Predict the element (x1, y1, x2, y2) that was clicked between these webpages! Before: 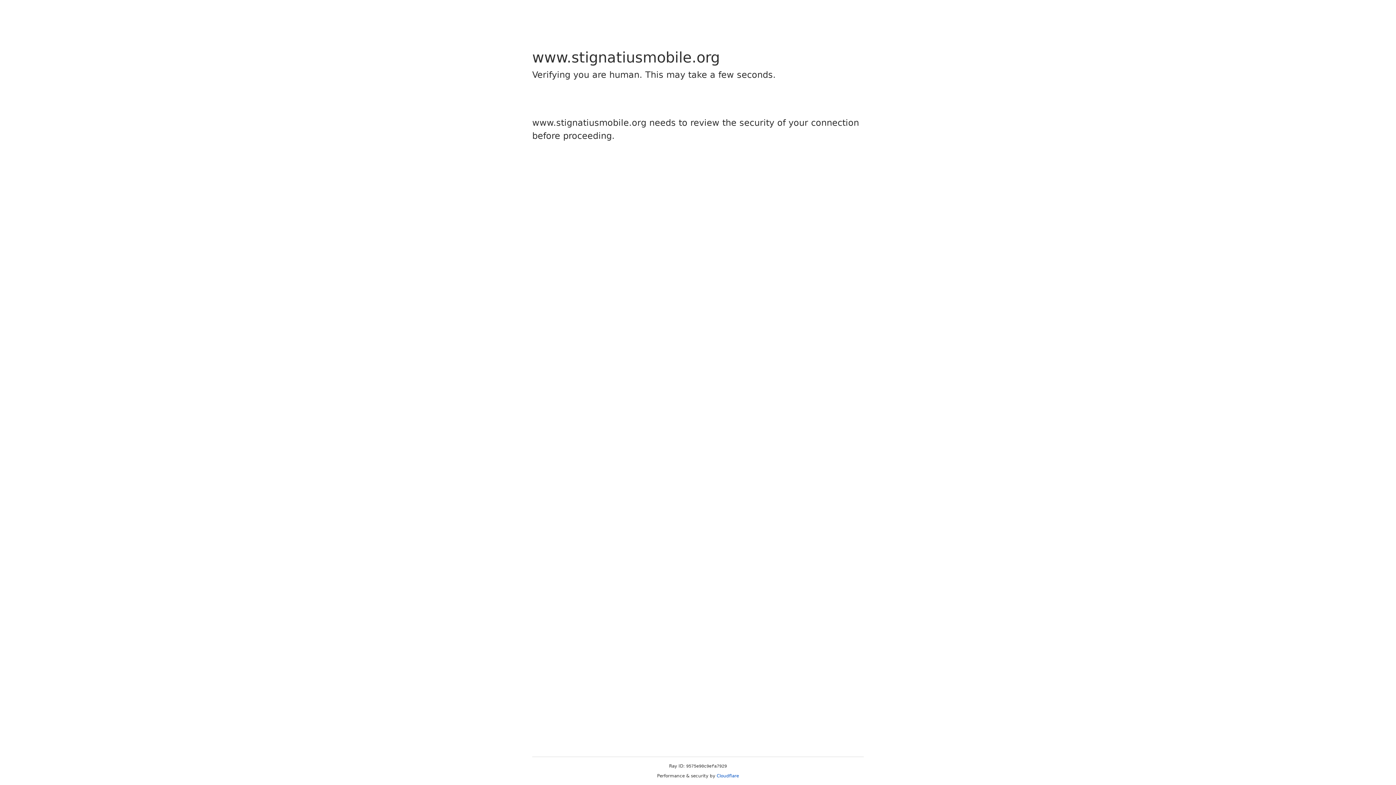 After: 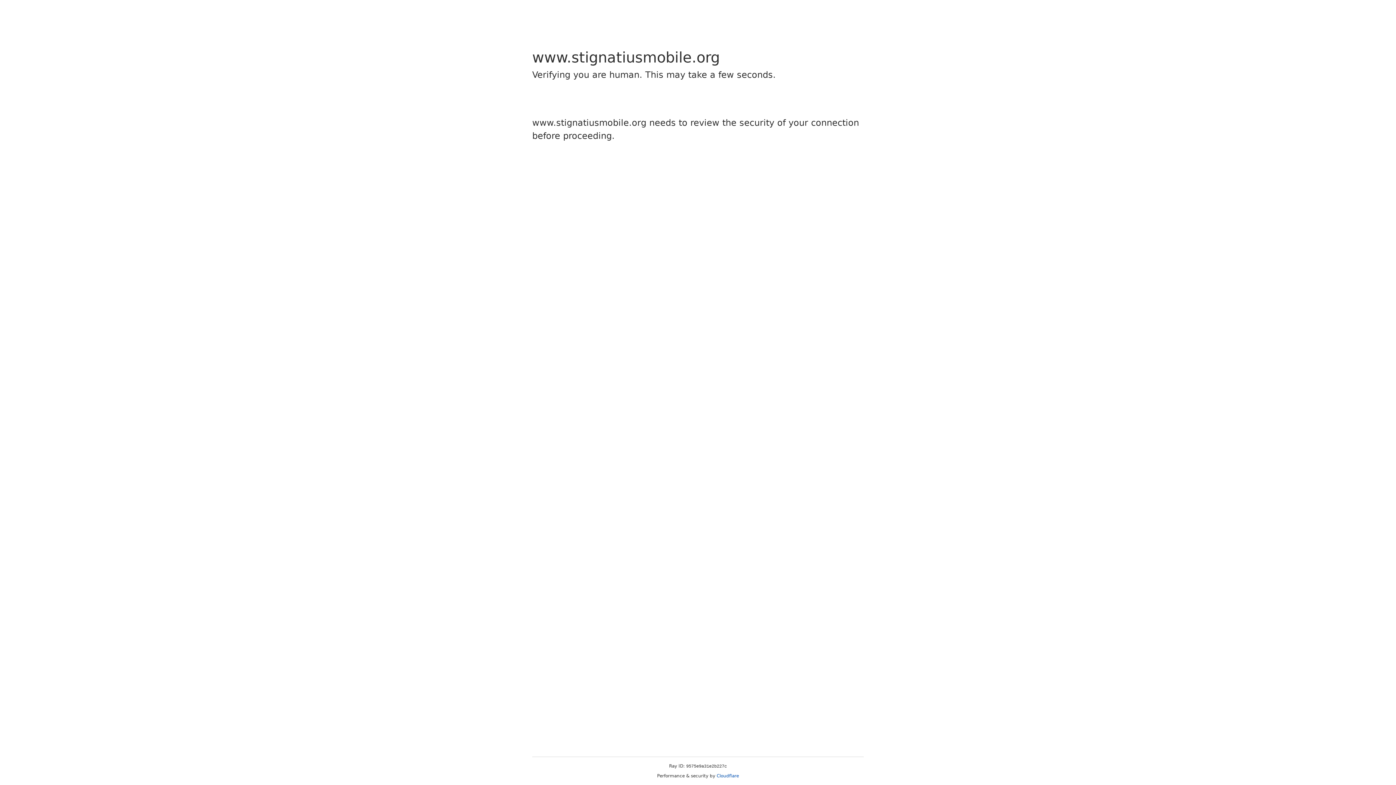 Action: label: Cloudflare bbox: (716, 773, 739, 778)